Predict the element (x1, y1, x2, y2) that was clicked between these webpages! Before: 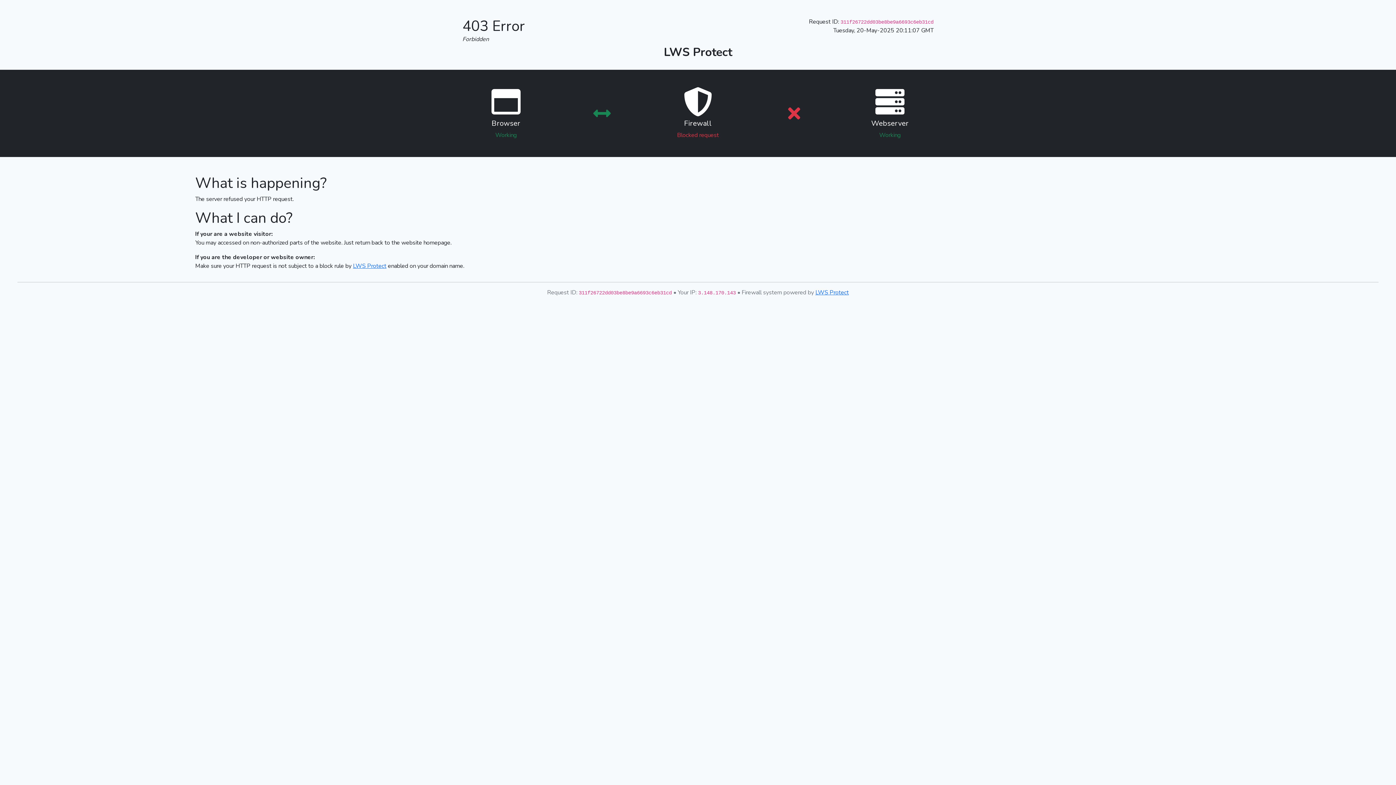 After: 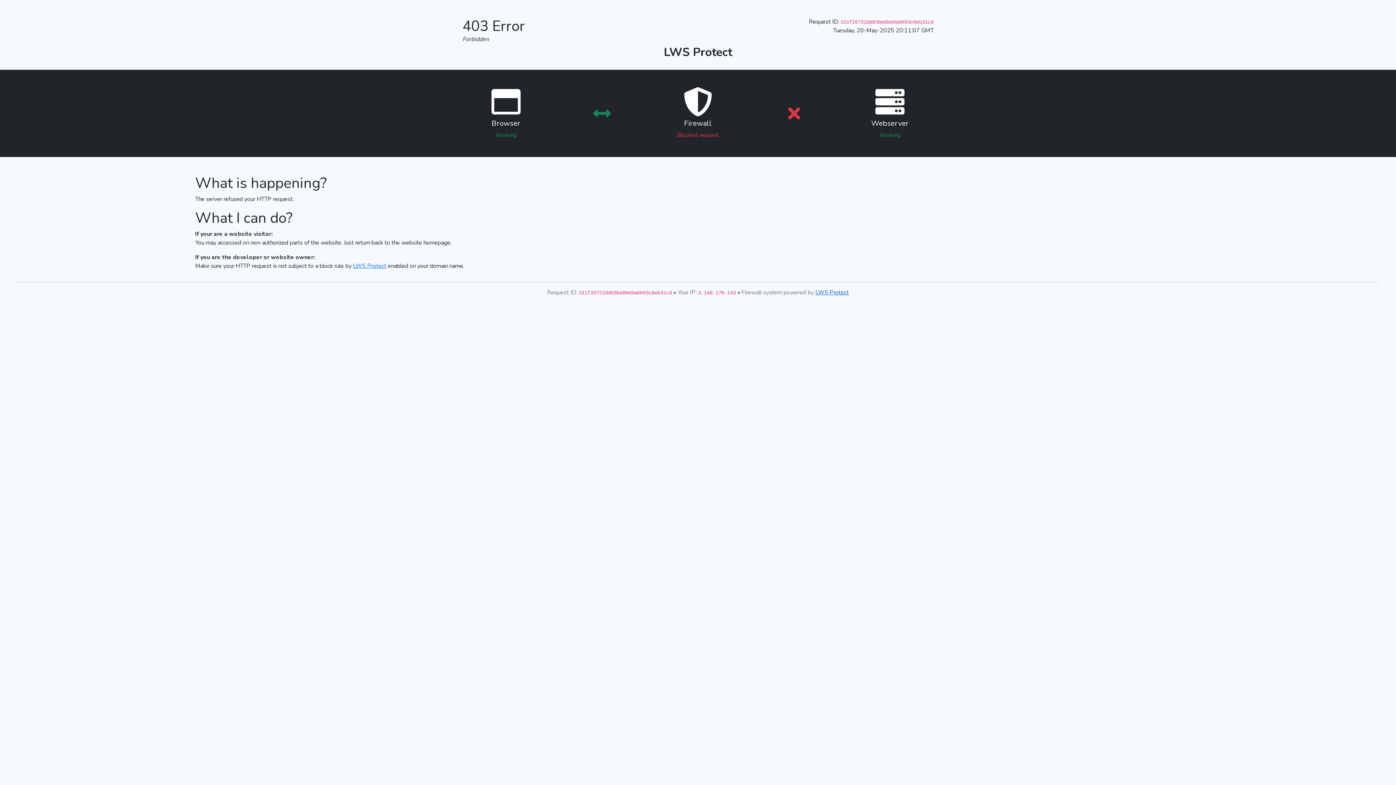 Action: label: LWS Protect bbox: (815, 288, 849, 296)